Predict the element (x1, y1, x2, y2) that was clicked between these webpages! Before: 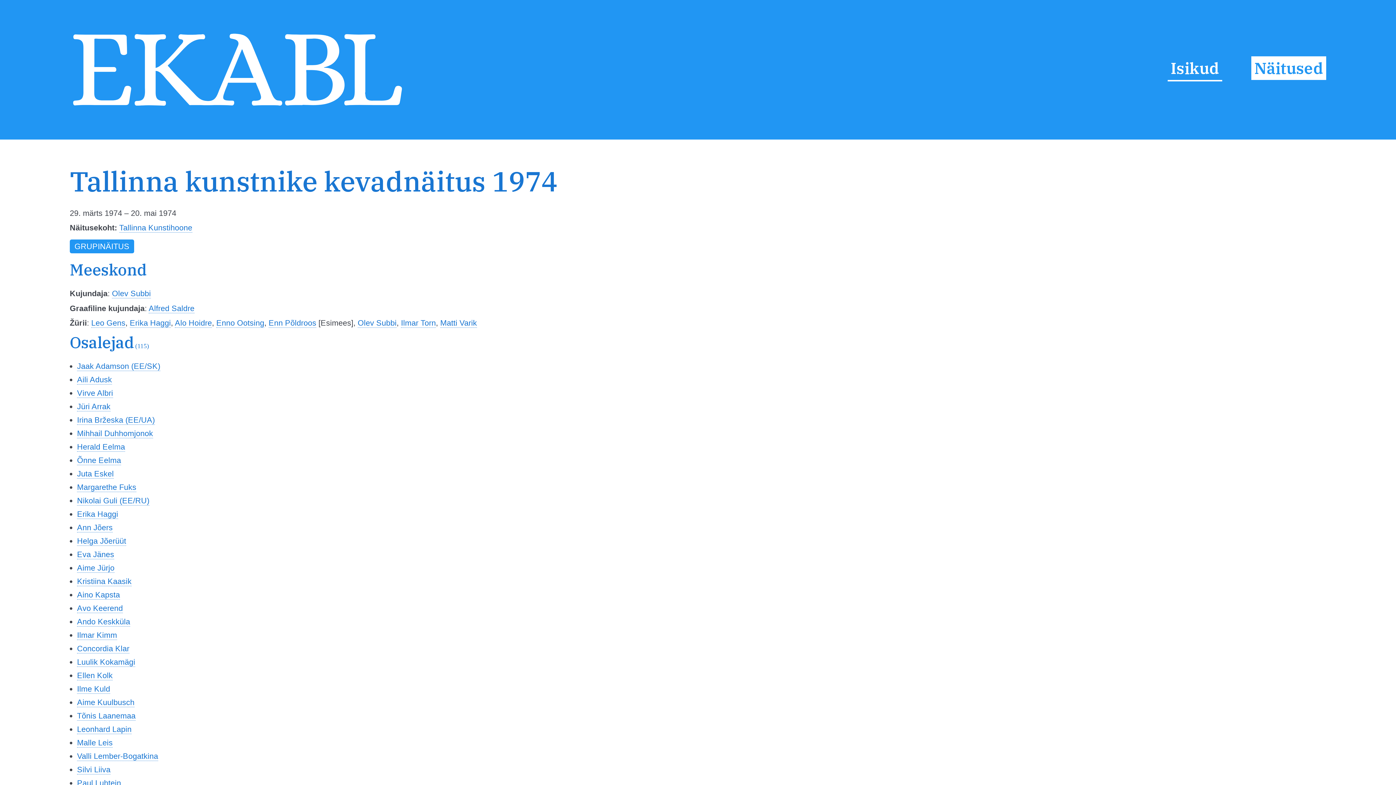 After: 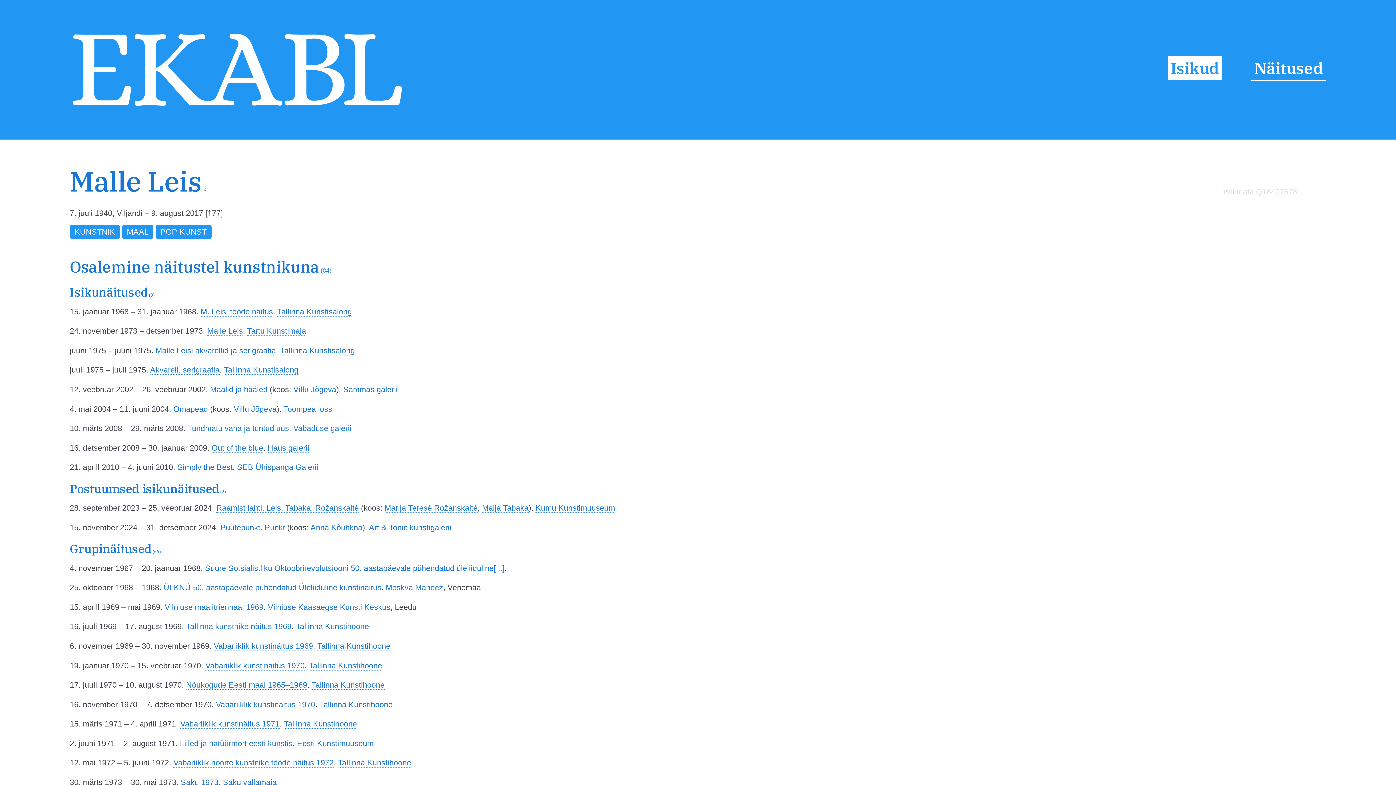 Action: bbox: (77, 738, 112, 747) label: Malle Leis